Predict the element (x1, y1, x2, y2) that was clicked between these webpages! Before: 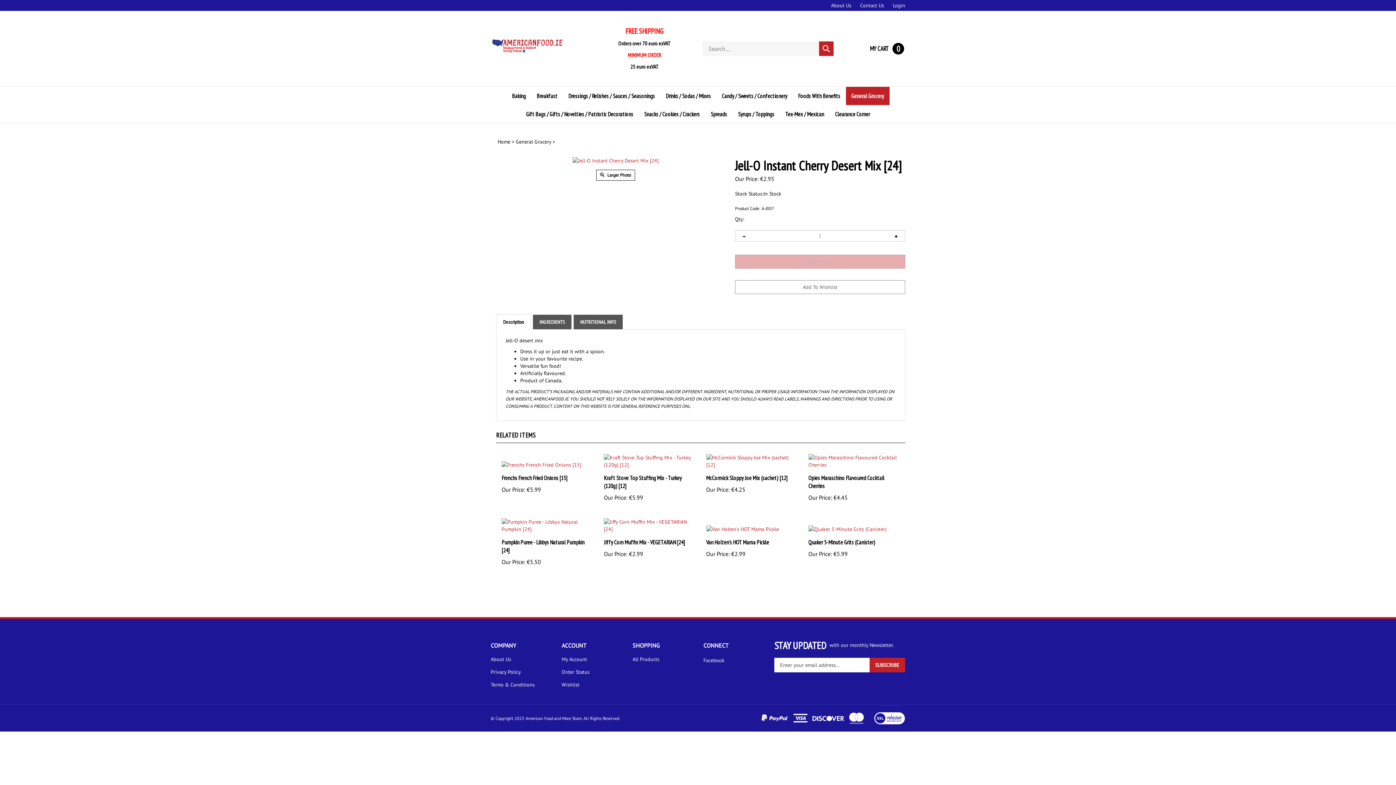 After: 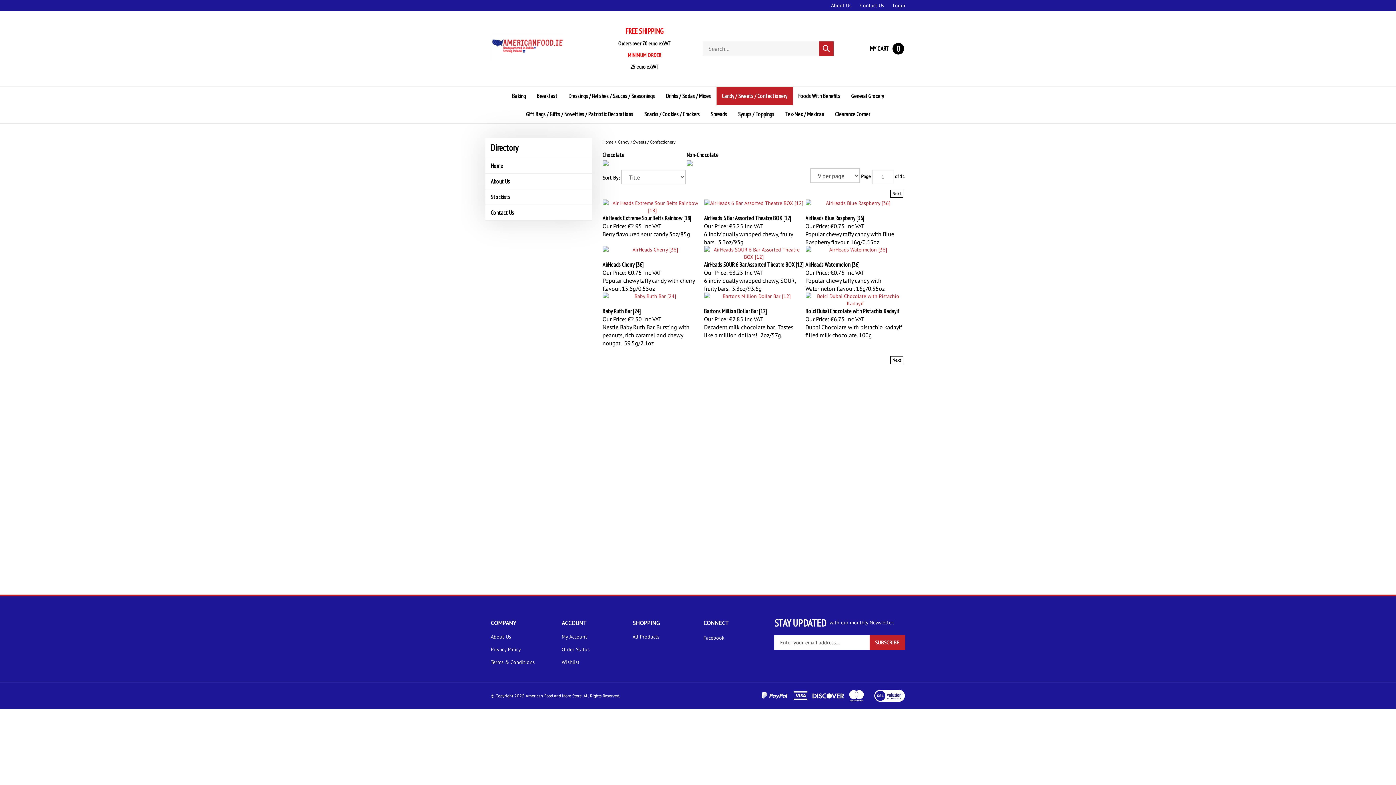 Action: label: Candy / Sweets / Confectionery bbox: (716, 86, 792, 105)